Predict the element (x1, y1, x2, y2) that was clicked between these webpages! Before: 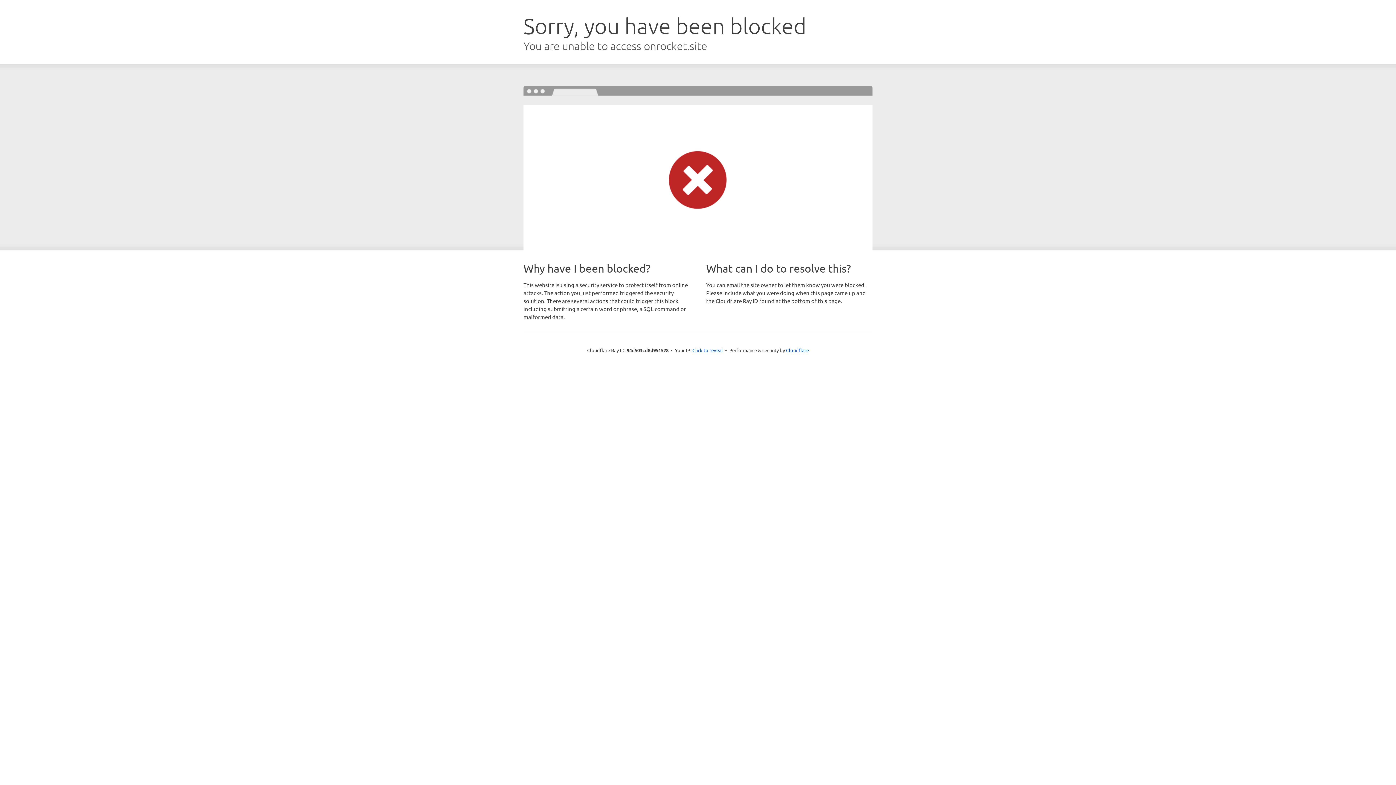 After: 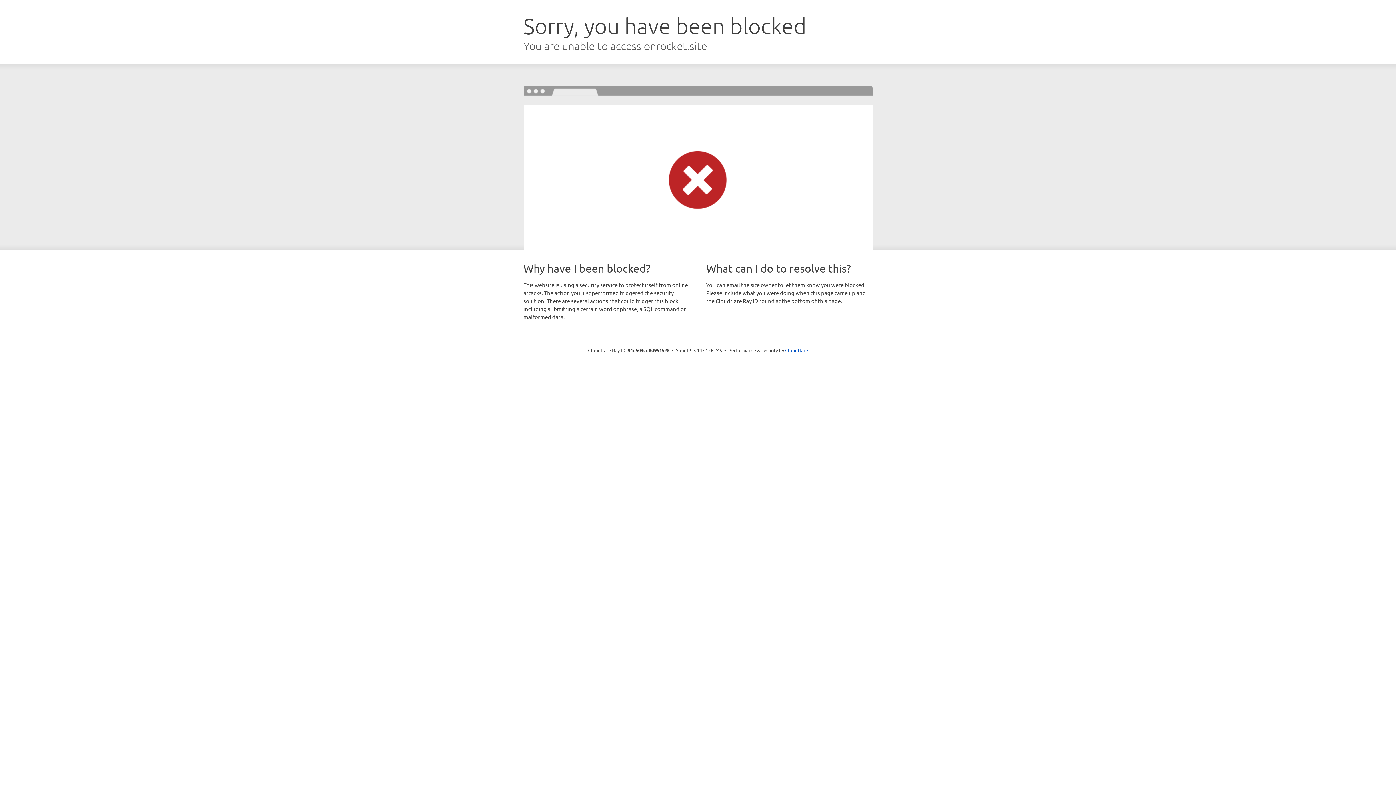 Action: bbox: (692, 346, 723, 353) label: Click to reveal